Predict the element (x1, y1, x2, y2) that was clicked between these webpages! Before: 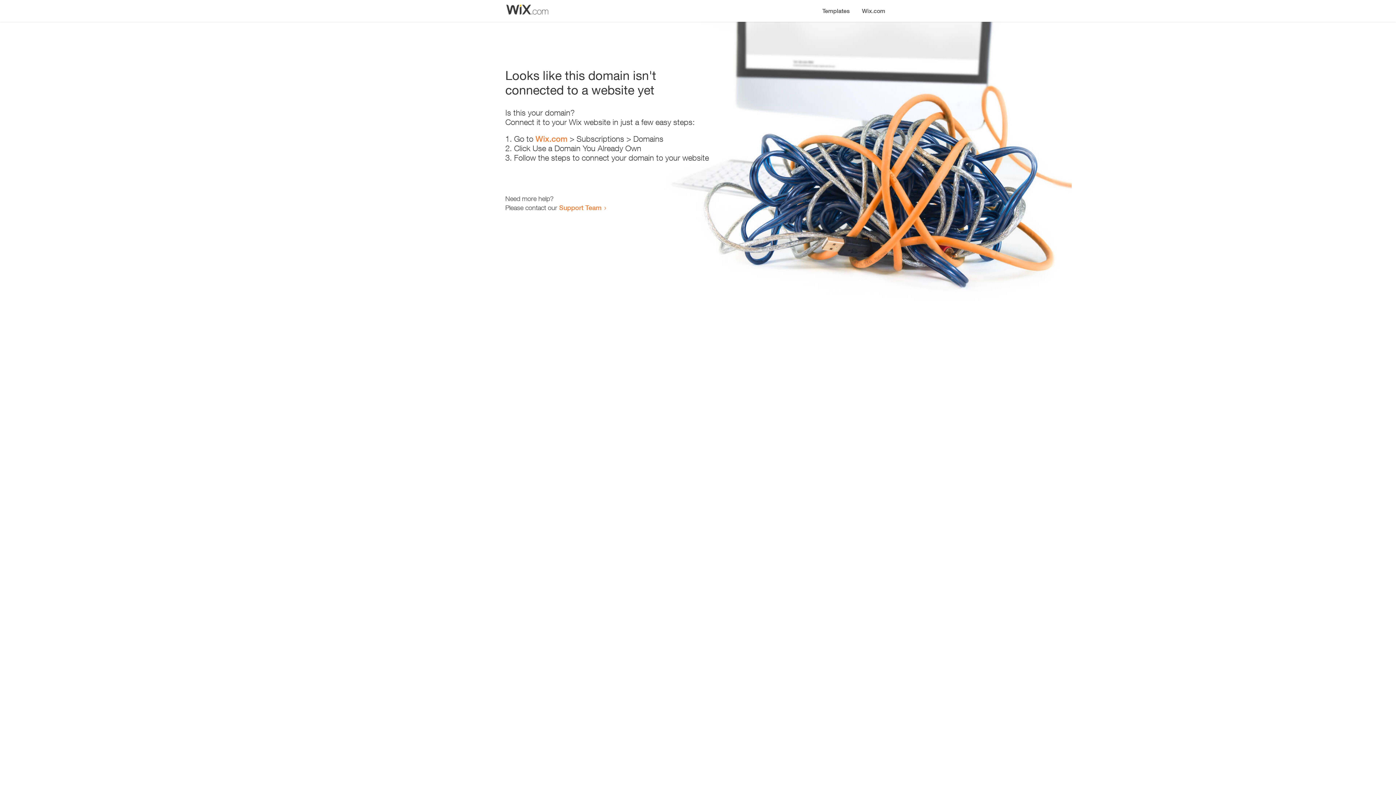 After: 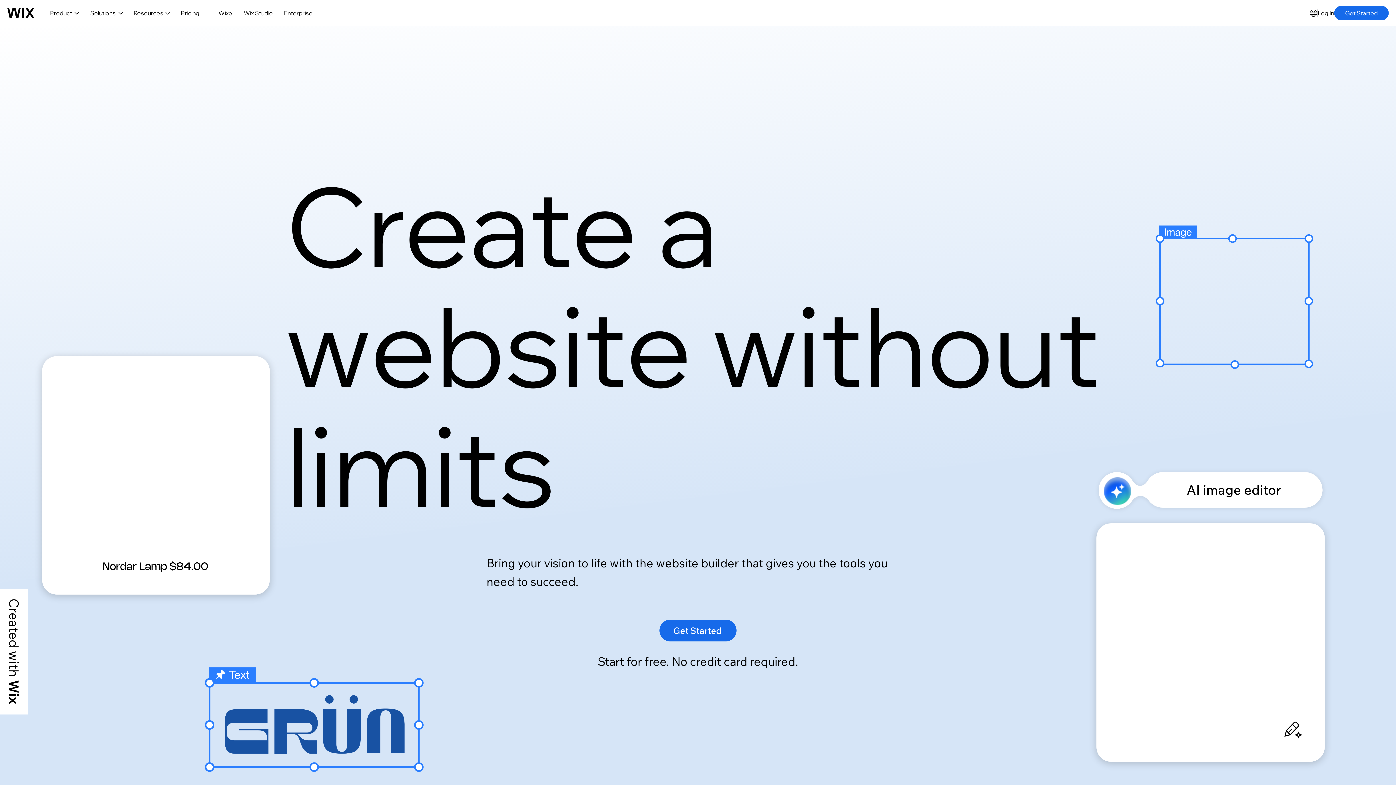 Action: label: Wix.com bbox: (535, 134, 567, 143)